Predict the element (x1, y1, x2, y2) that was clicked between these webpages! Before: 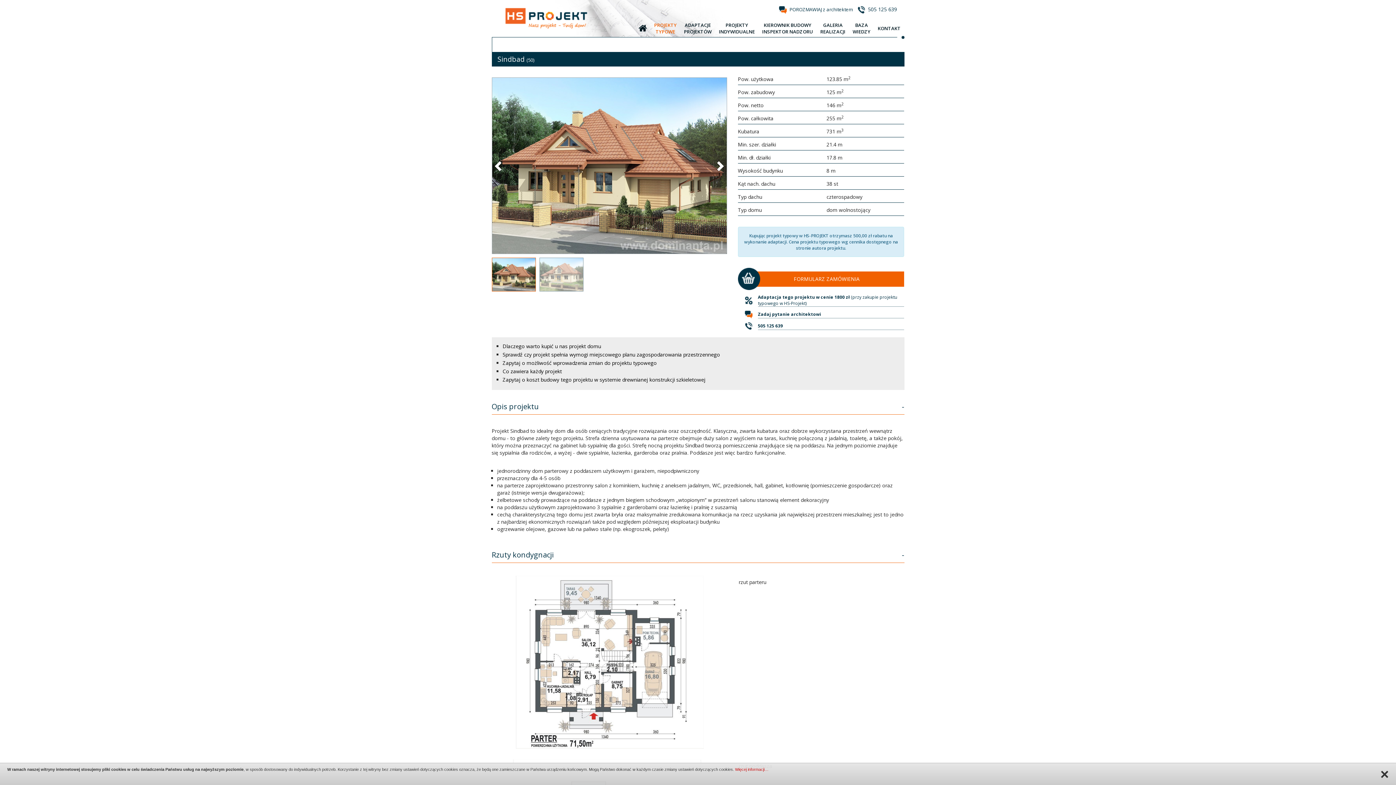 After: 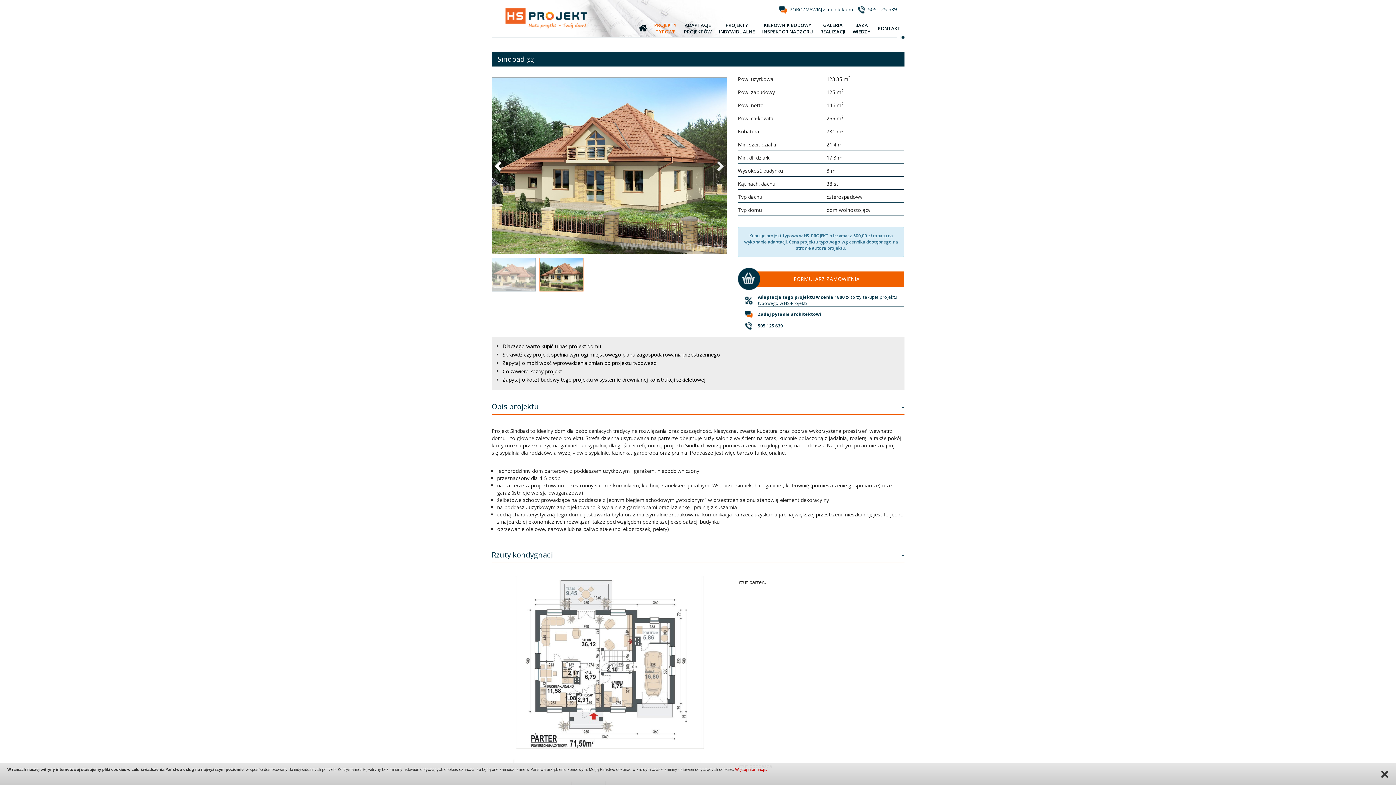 Action: bbox: (712, 158, 727, 173) label: Next